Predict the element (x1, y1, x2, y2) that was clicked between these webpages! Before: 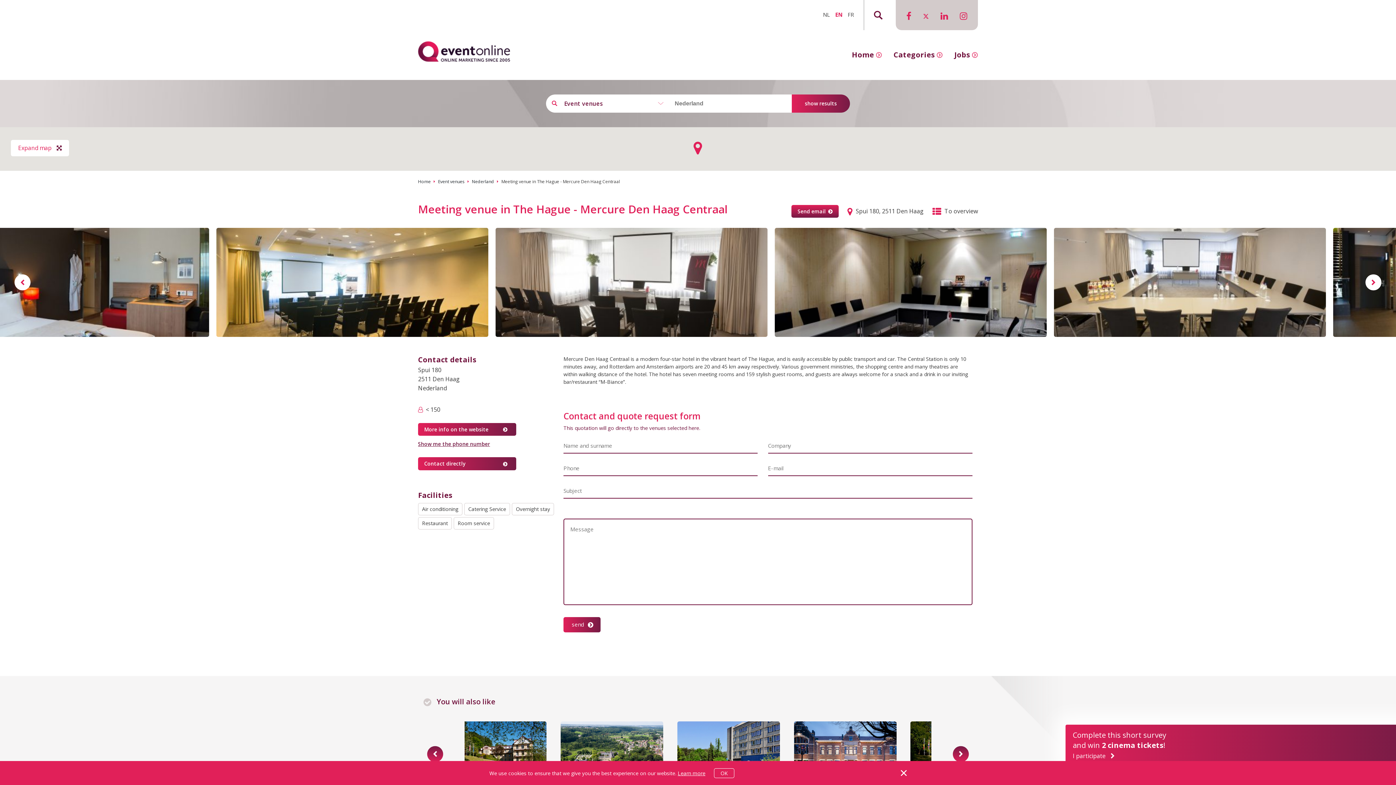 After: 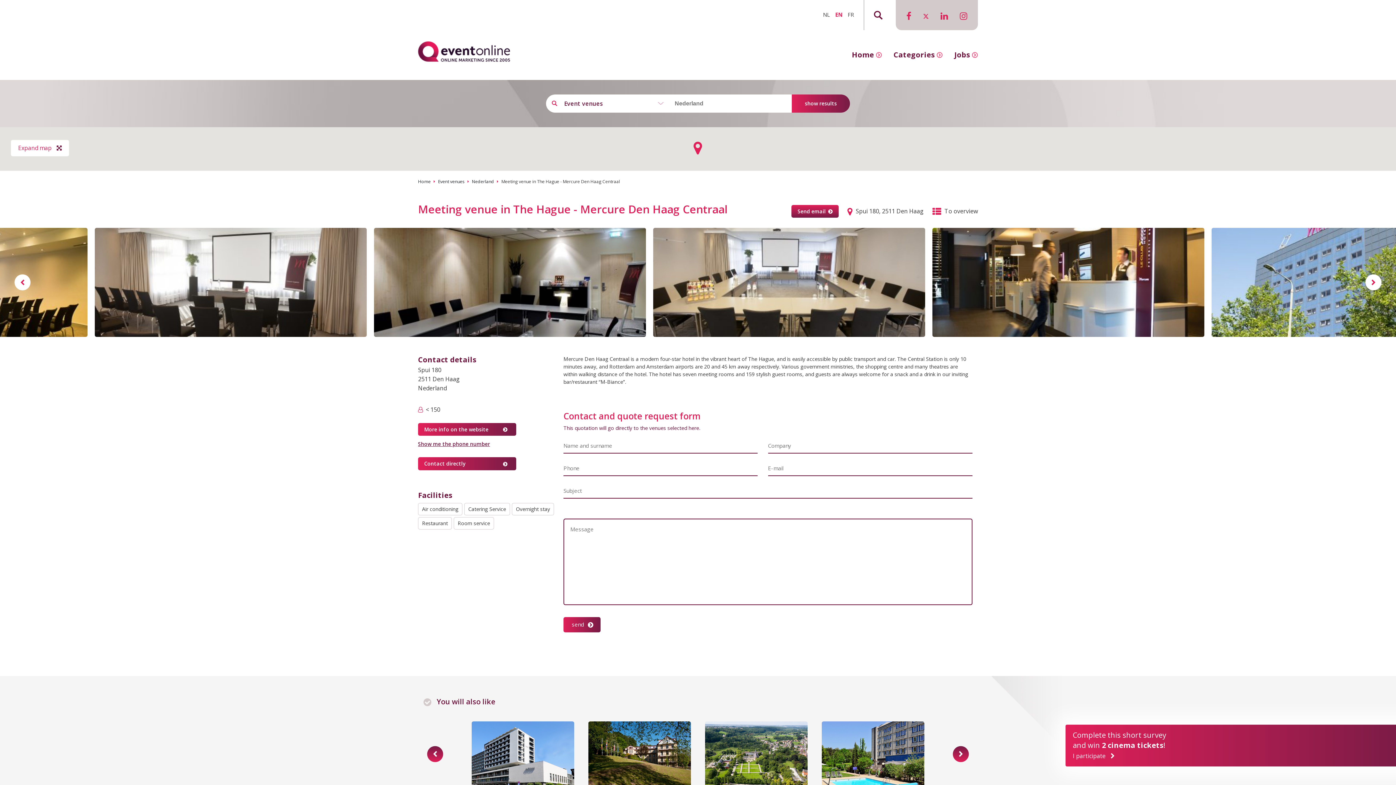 Action: bbox: (714, 768, 734, 778) label: OK